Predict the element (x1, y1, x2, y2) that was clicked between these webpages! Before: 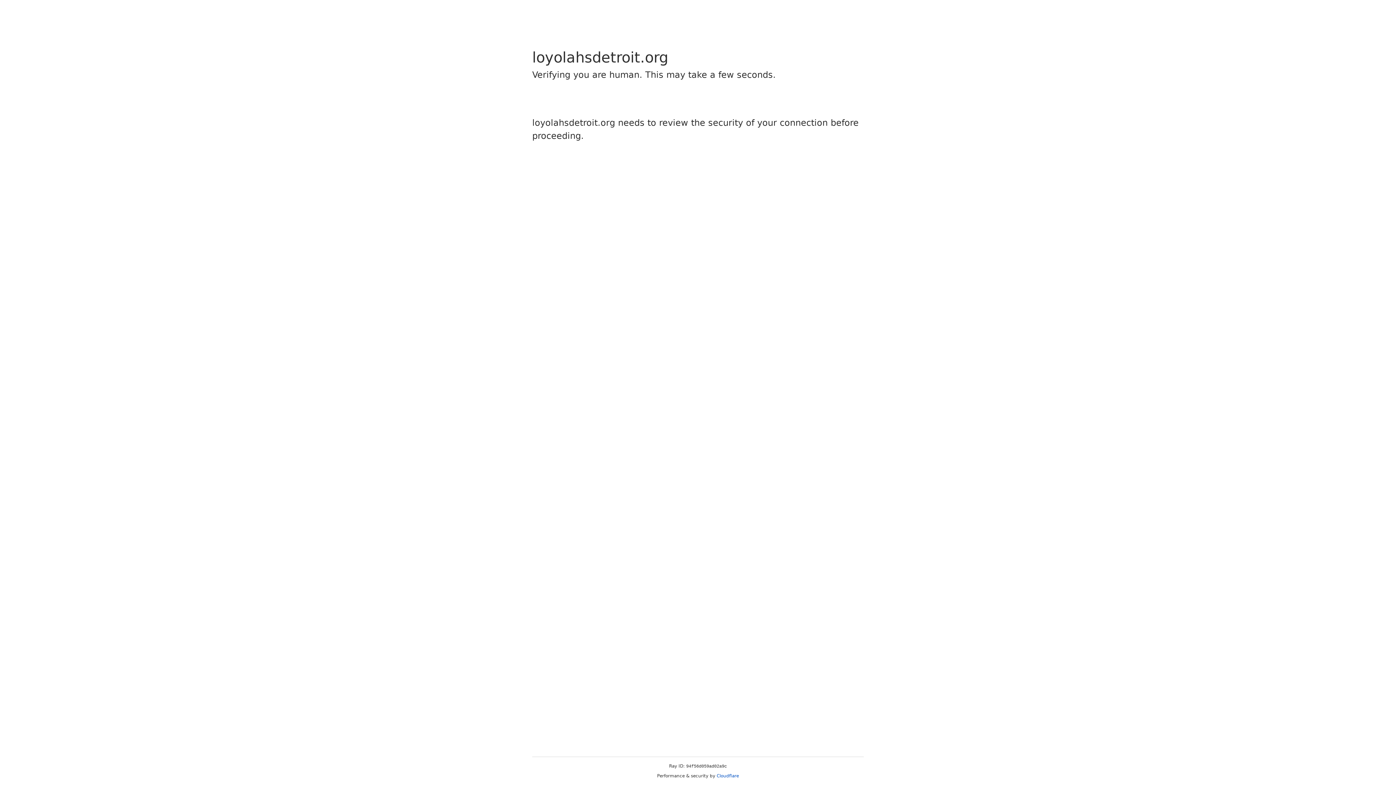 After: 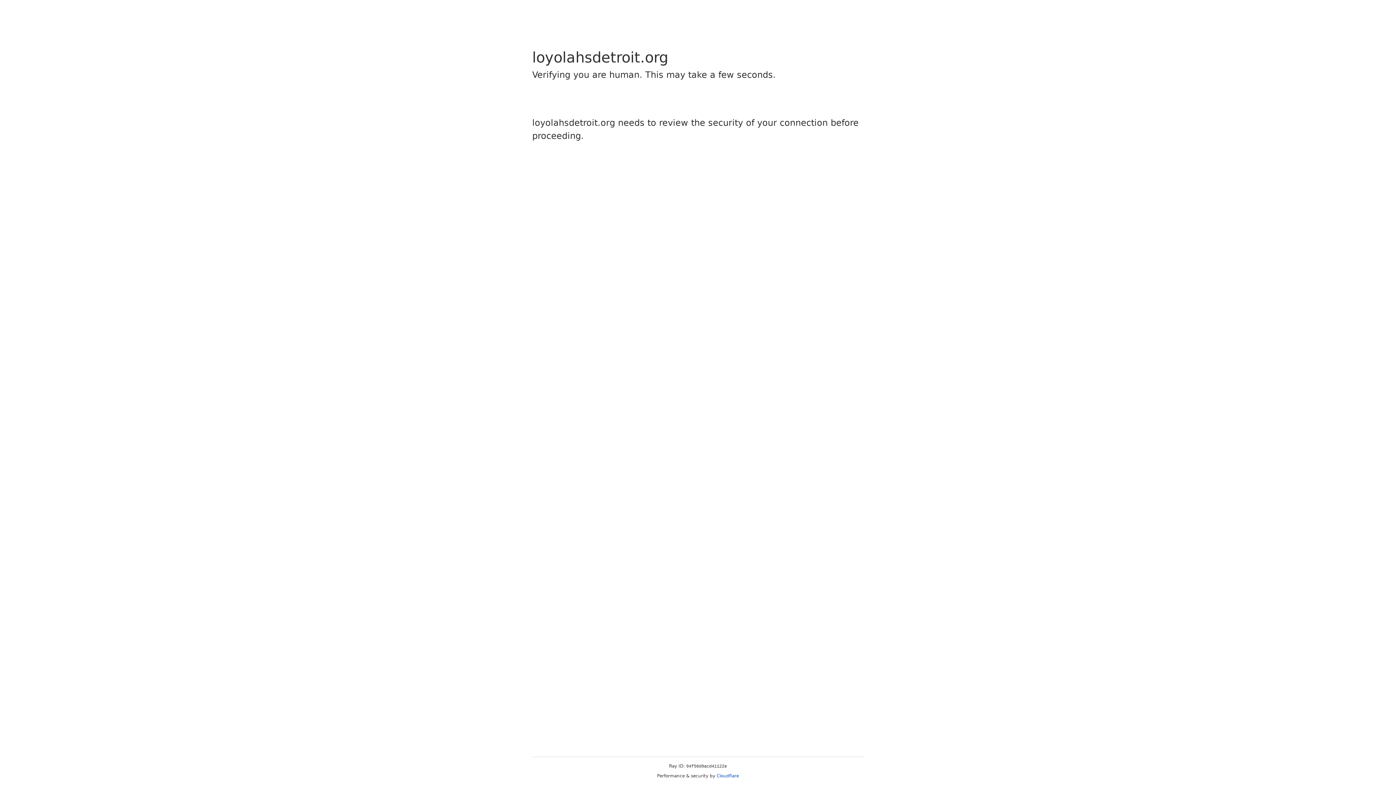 Action: bbox: (716, 773, 739, 778) label: Cloudflare